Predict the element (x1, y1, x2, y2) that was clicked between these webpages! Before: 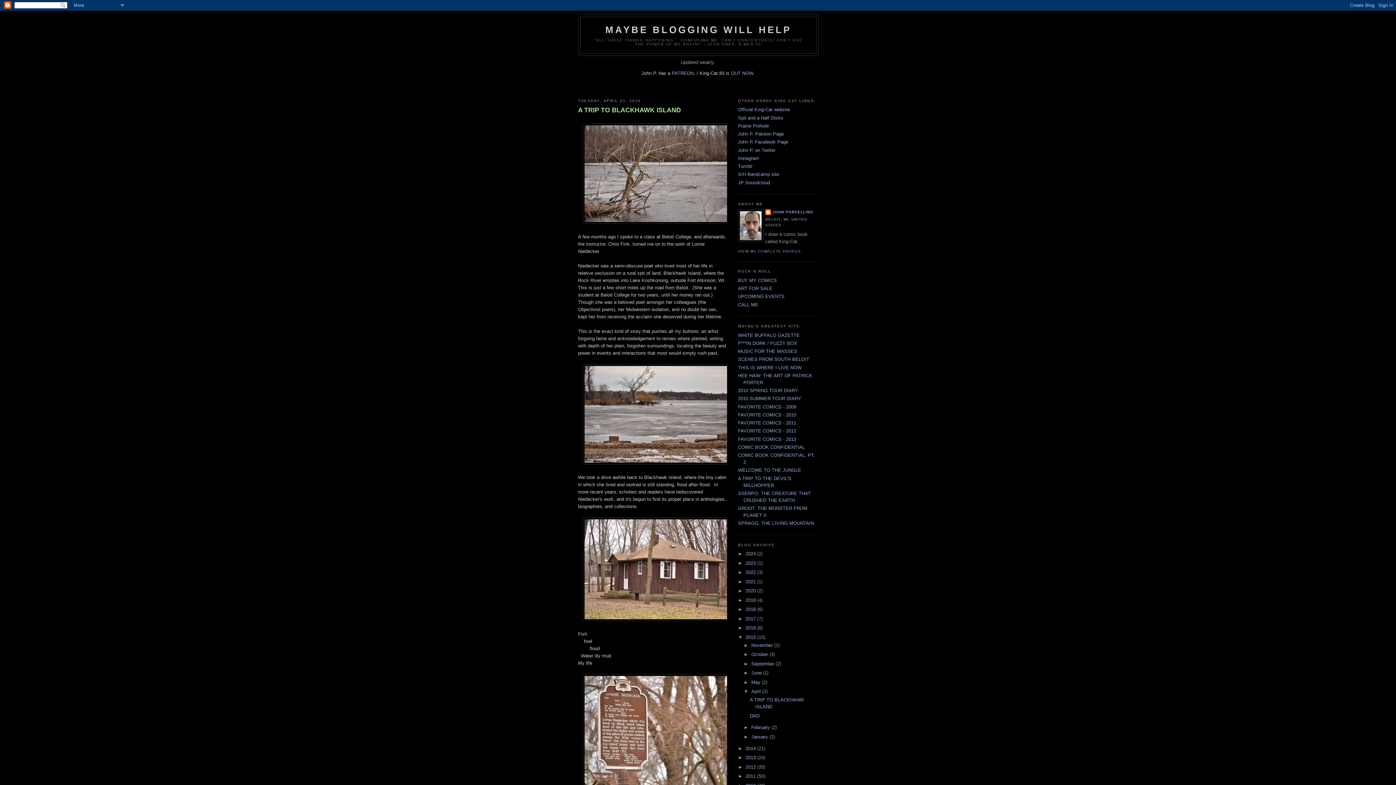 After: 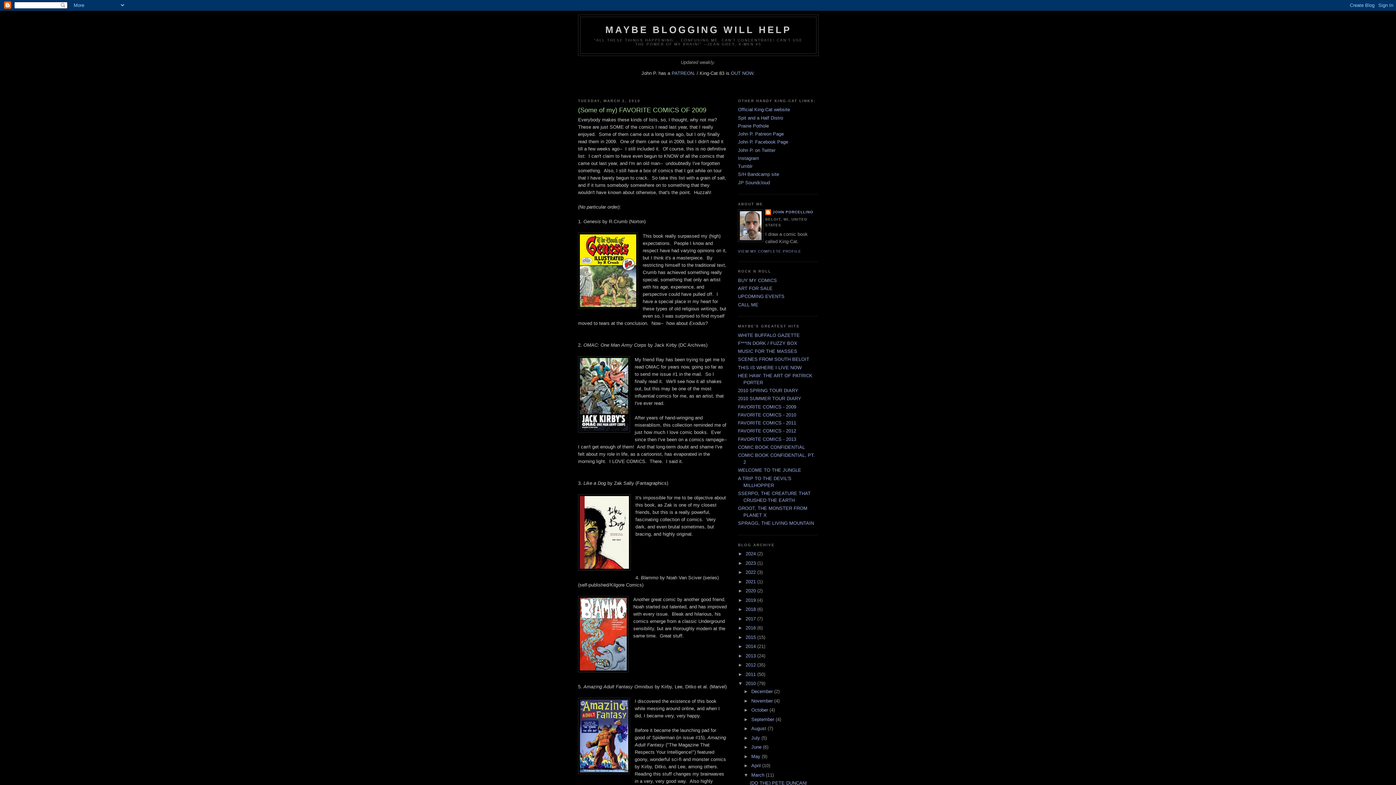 Action: bbox: (738, 404, 796, 409) label: FAVORITE COMICS - 2009